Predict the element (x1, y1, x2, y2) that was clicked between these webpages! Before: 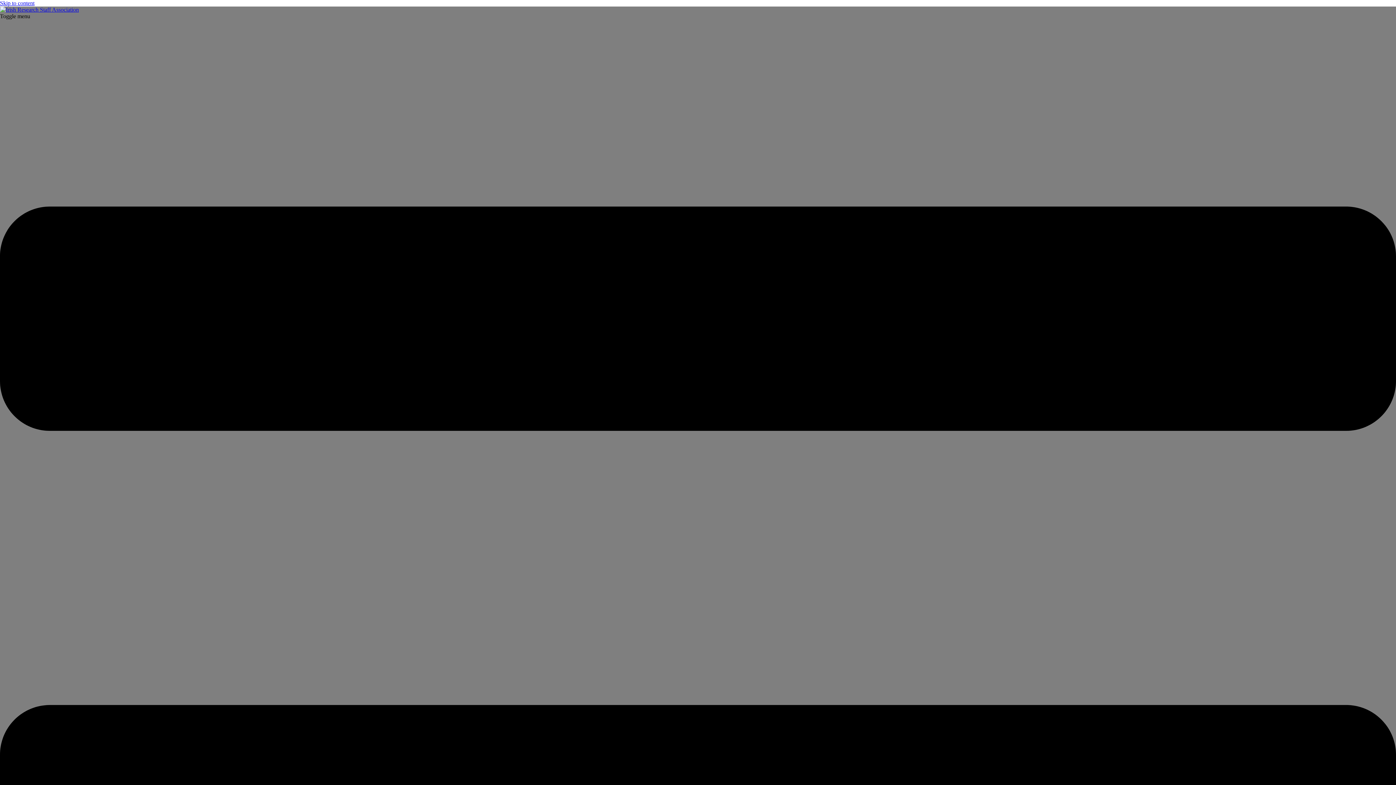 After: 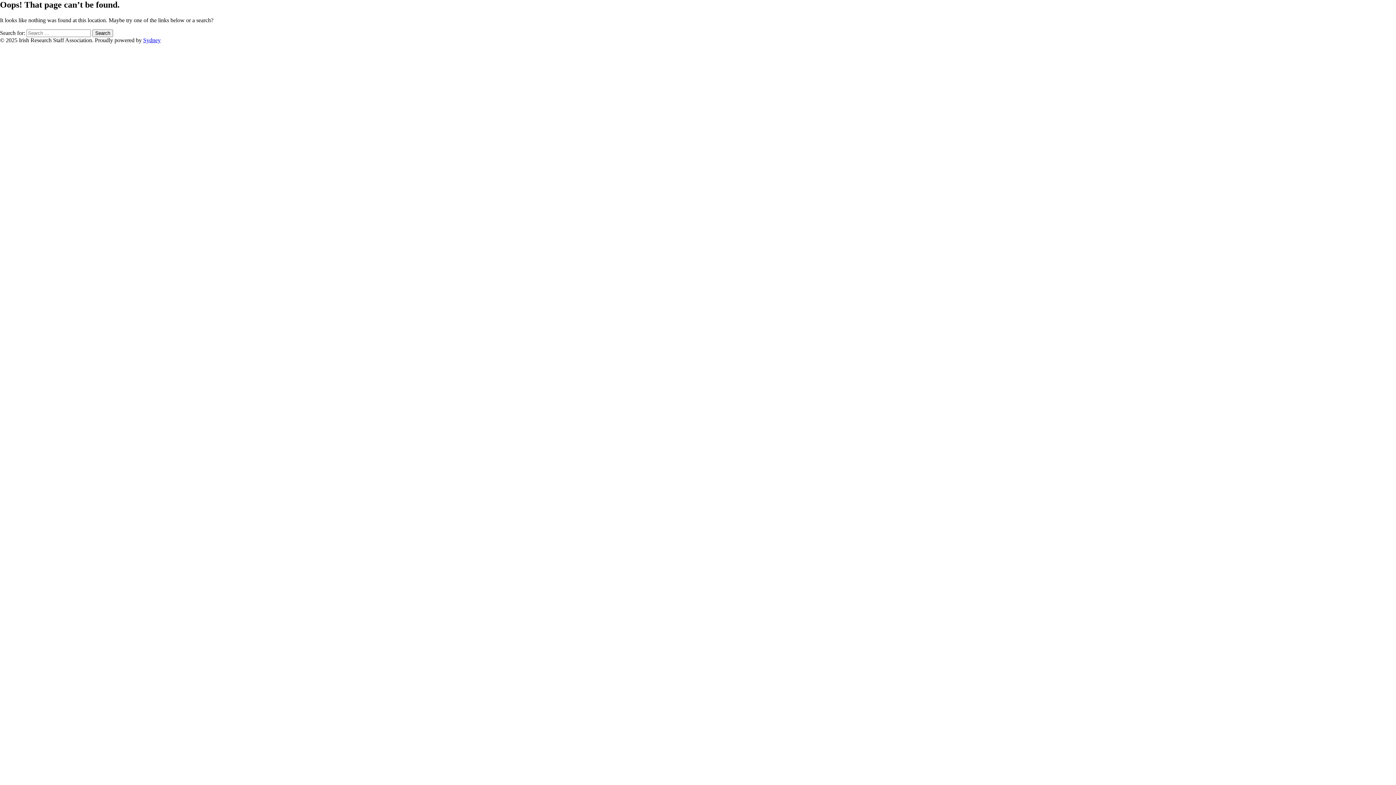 Action: bbox: (0, 0, 34, 6) label: Skip to content